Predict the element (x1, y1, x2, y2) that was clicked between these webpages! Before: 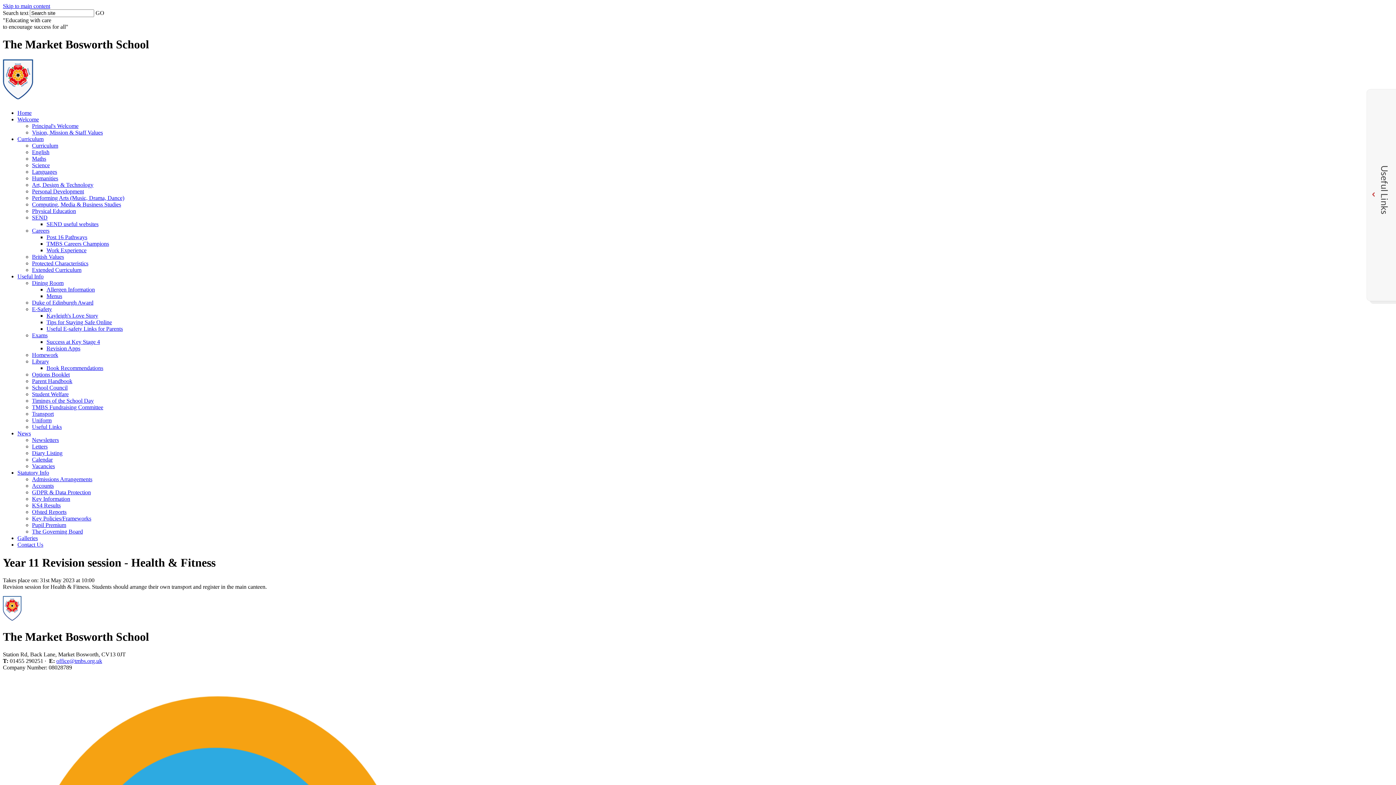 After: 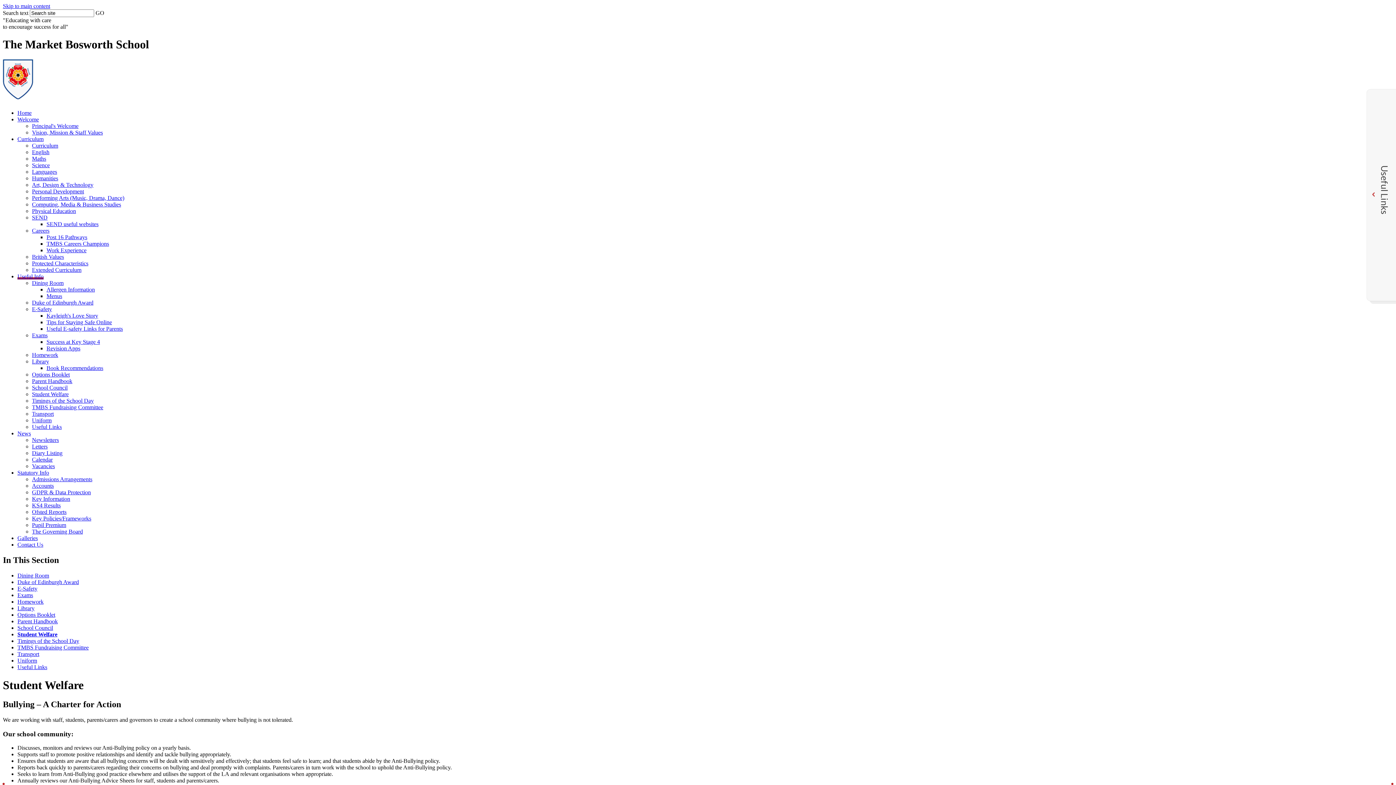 Action: label: Student Welfare bbox: (32, 391, 68, 397)